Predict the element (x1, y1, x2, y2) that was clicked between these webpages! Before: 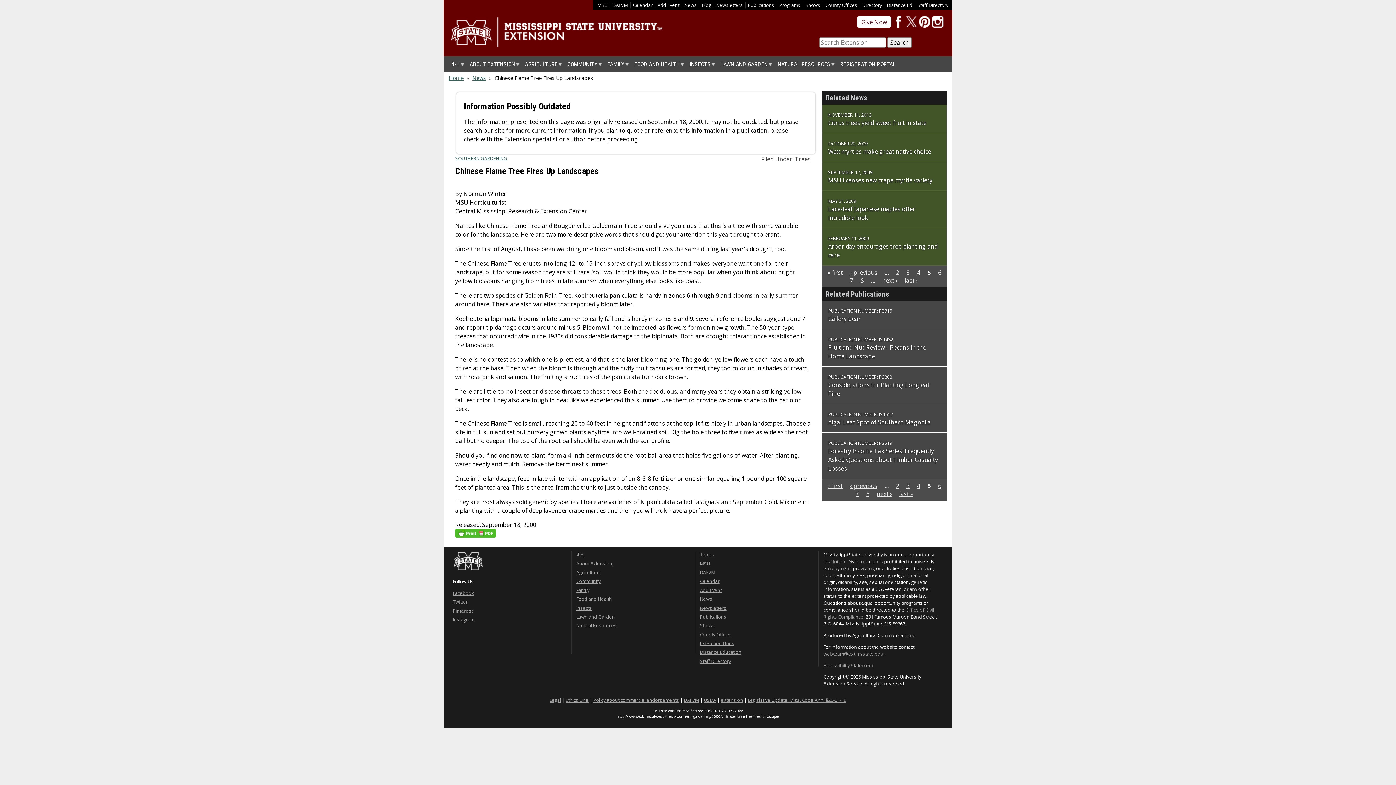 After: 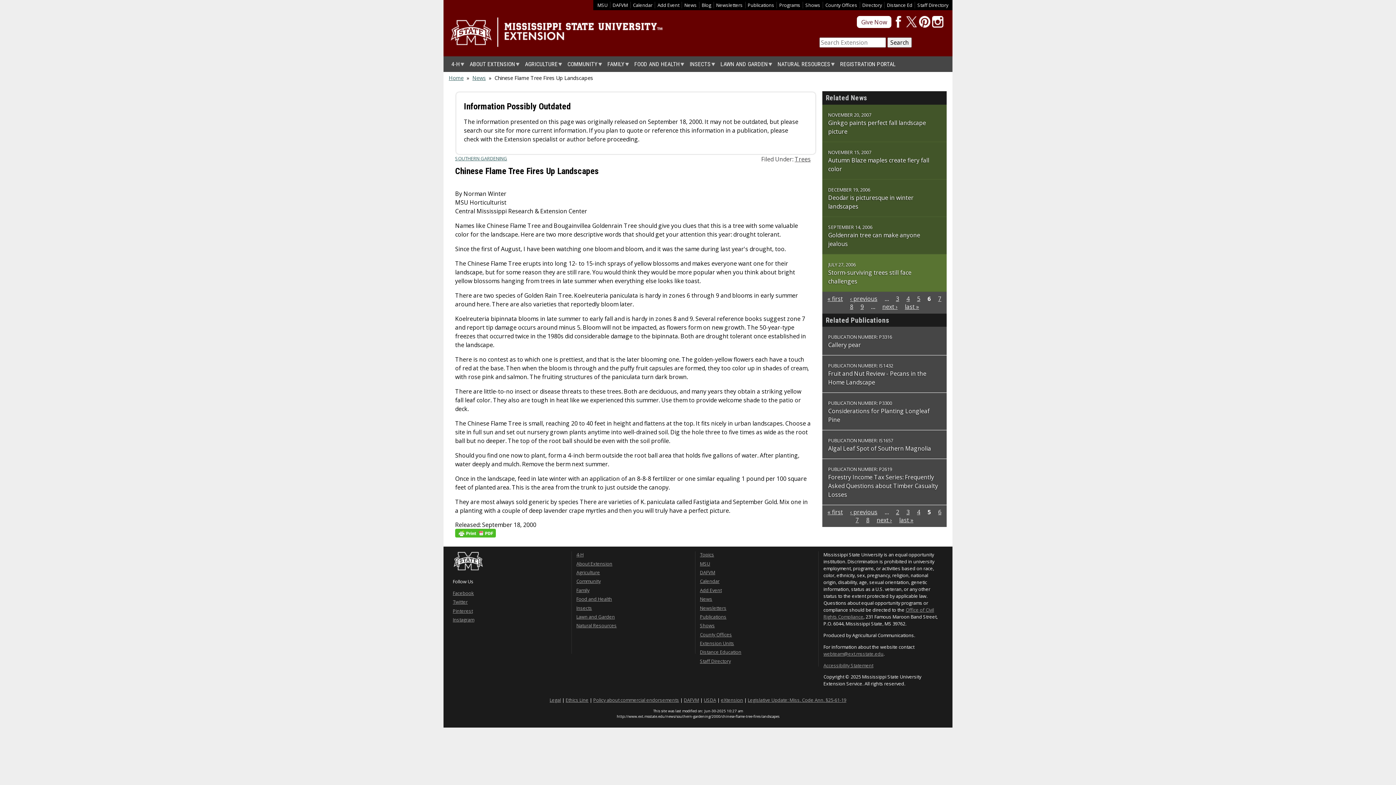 Action: label: 6 bbox: (938, 268, 941, 276)